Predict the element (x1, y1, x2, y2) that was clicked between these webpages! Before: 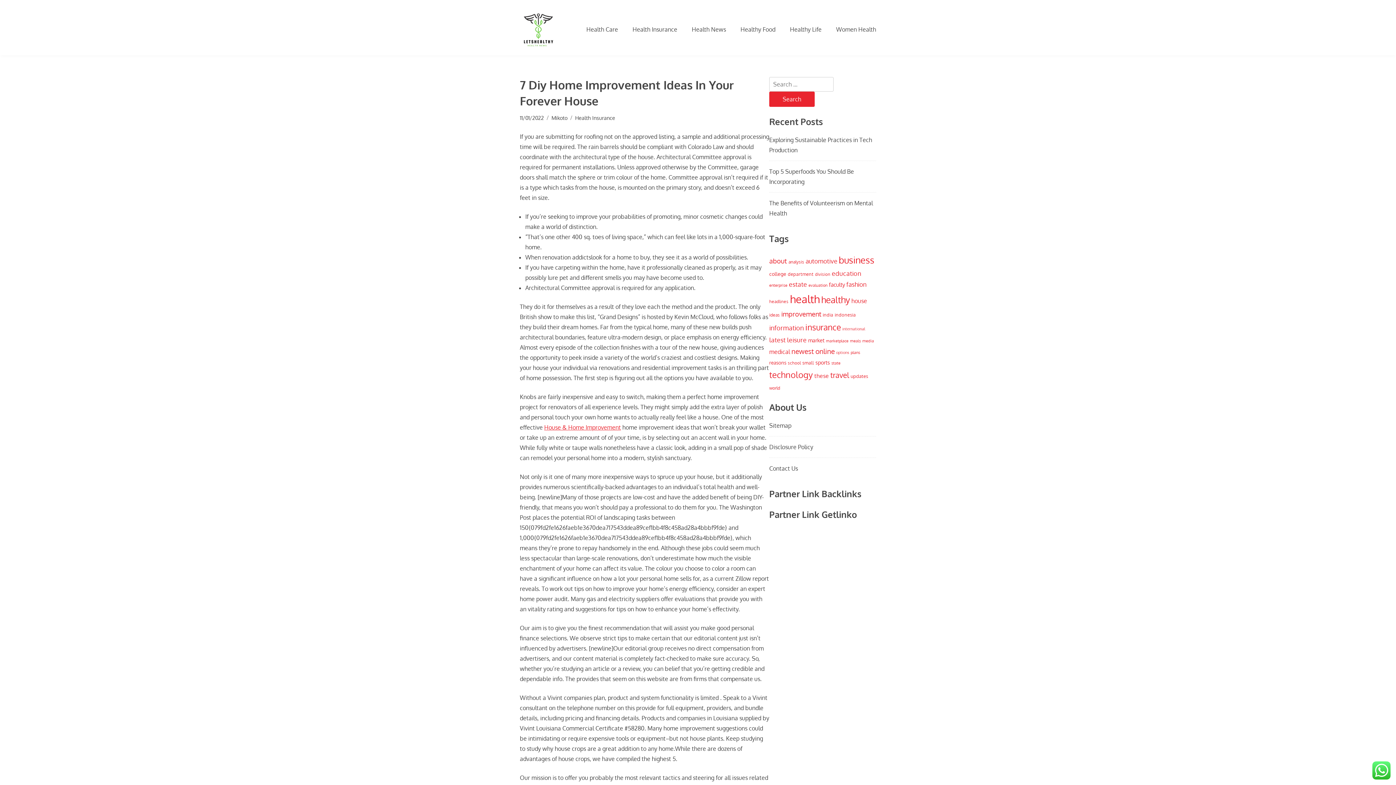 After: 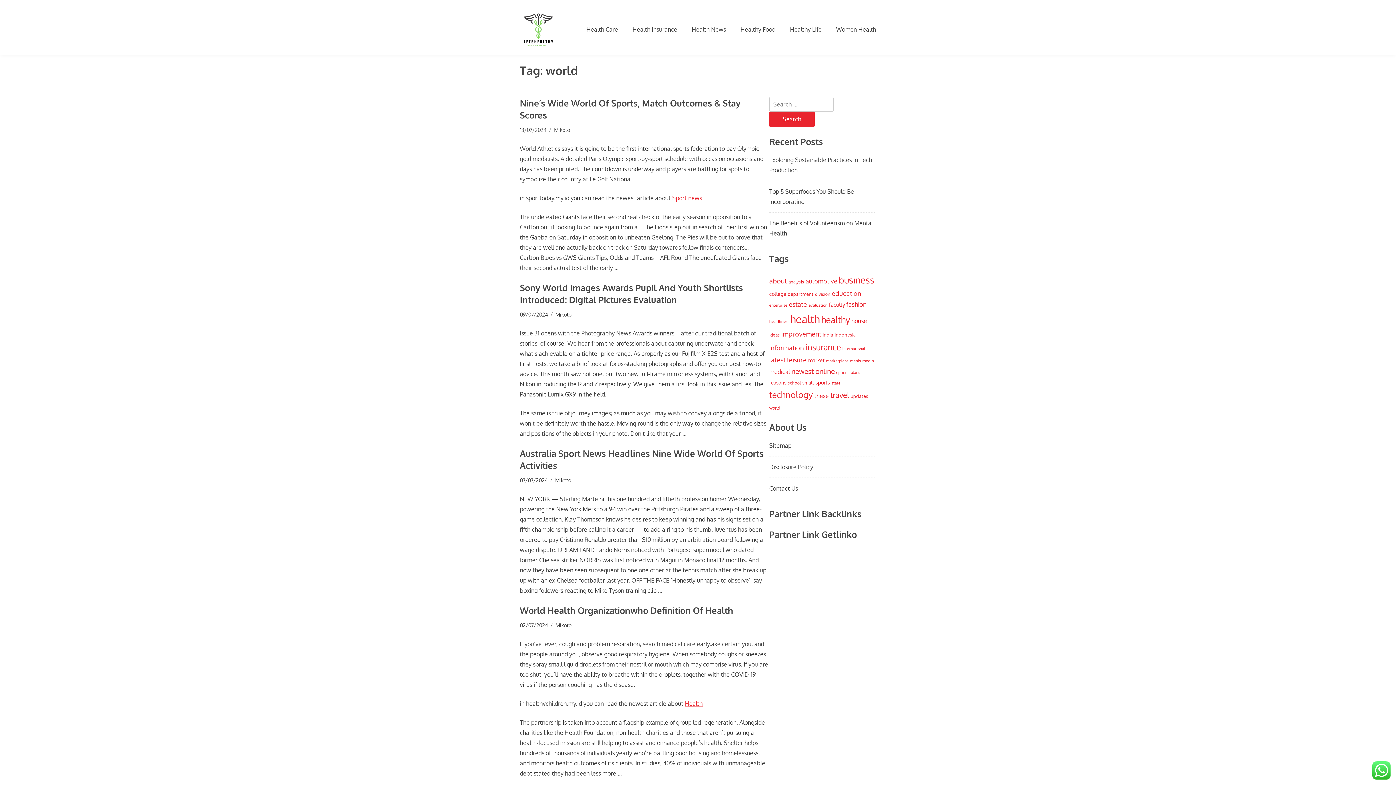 Action: label: world (13 items) bbox: (769, 385, 780, 390)